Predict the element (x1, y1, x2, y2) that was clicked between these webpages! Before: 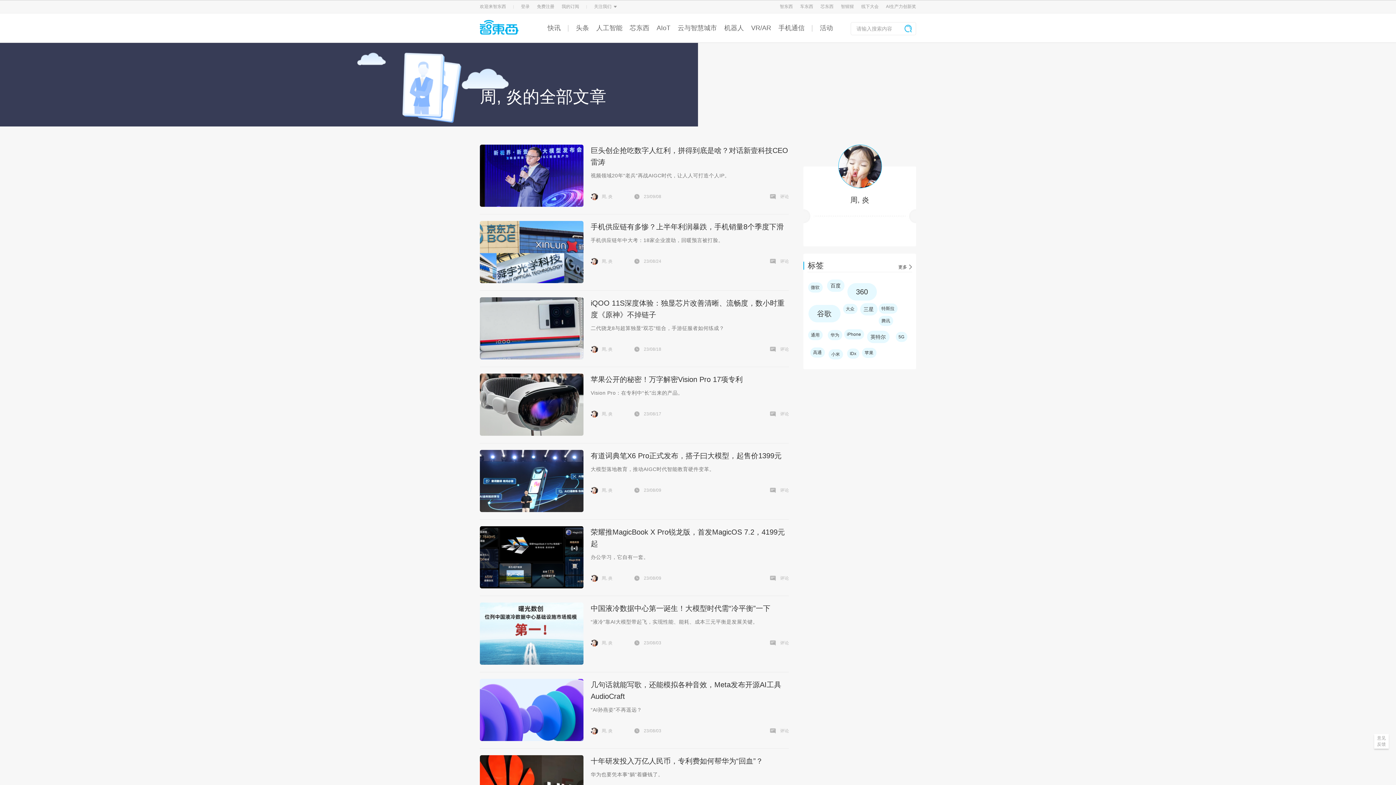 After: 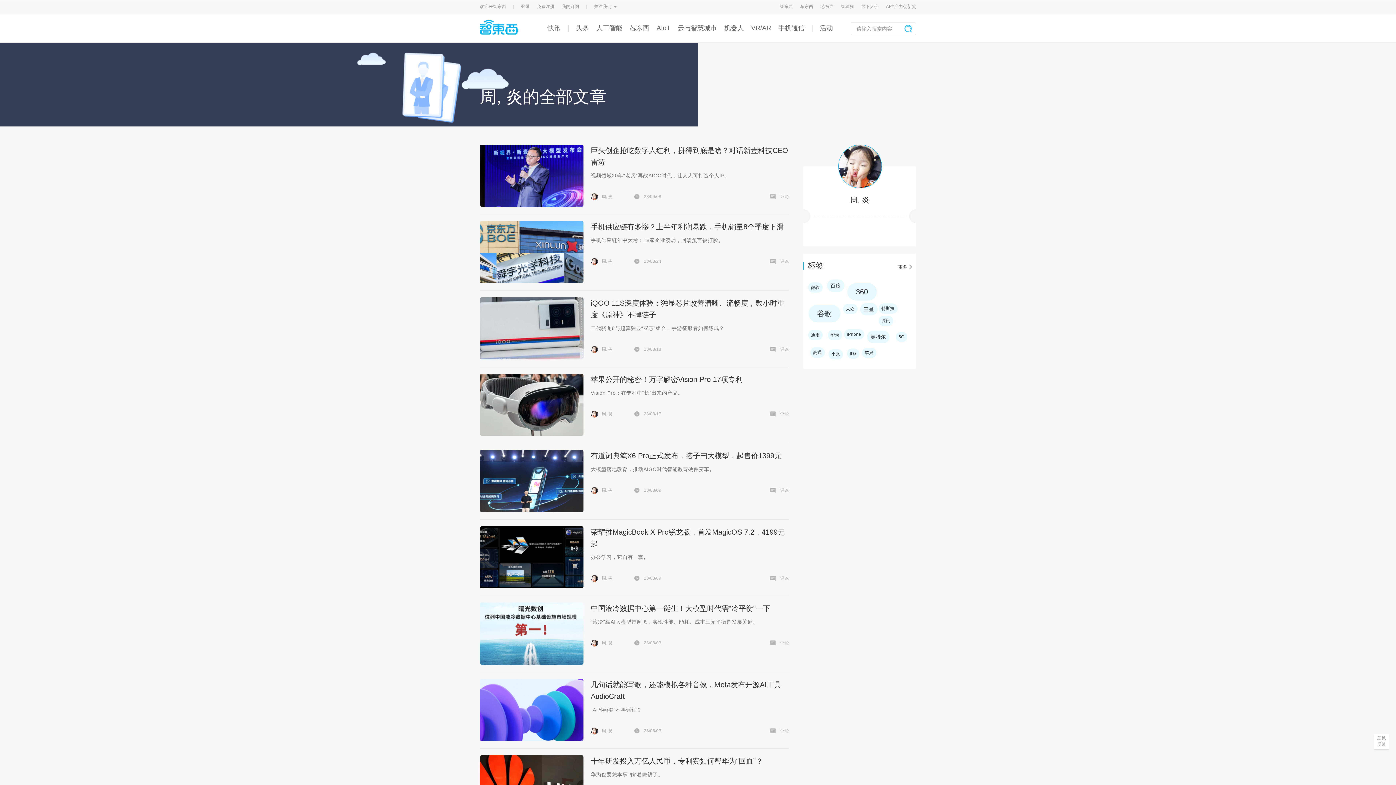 Action: bbox: (576, 13, 589, 42) label: 头条